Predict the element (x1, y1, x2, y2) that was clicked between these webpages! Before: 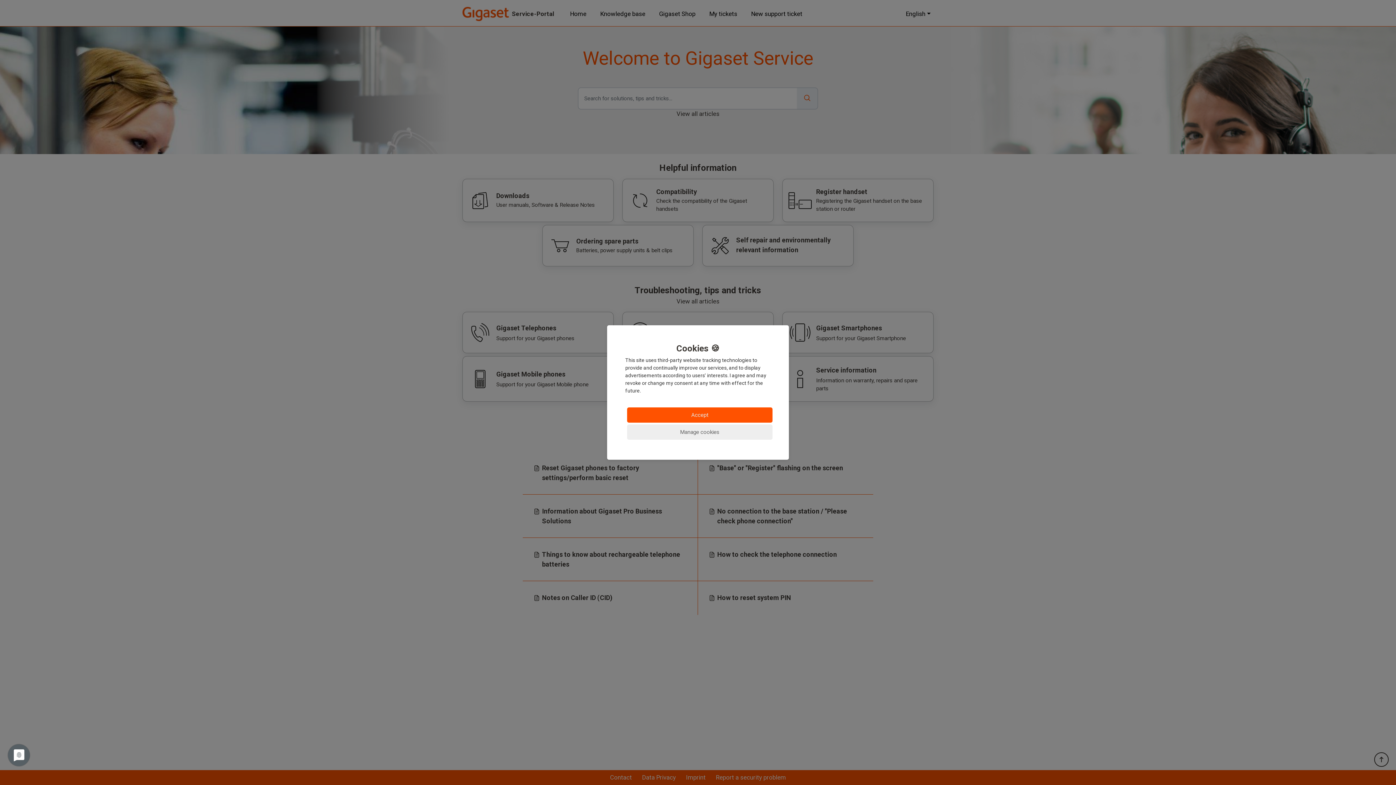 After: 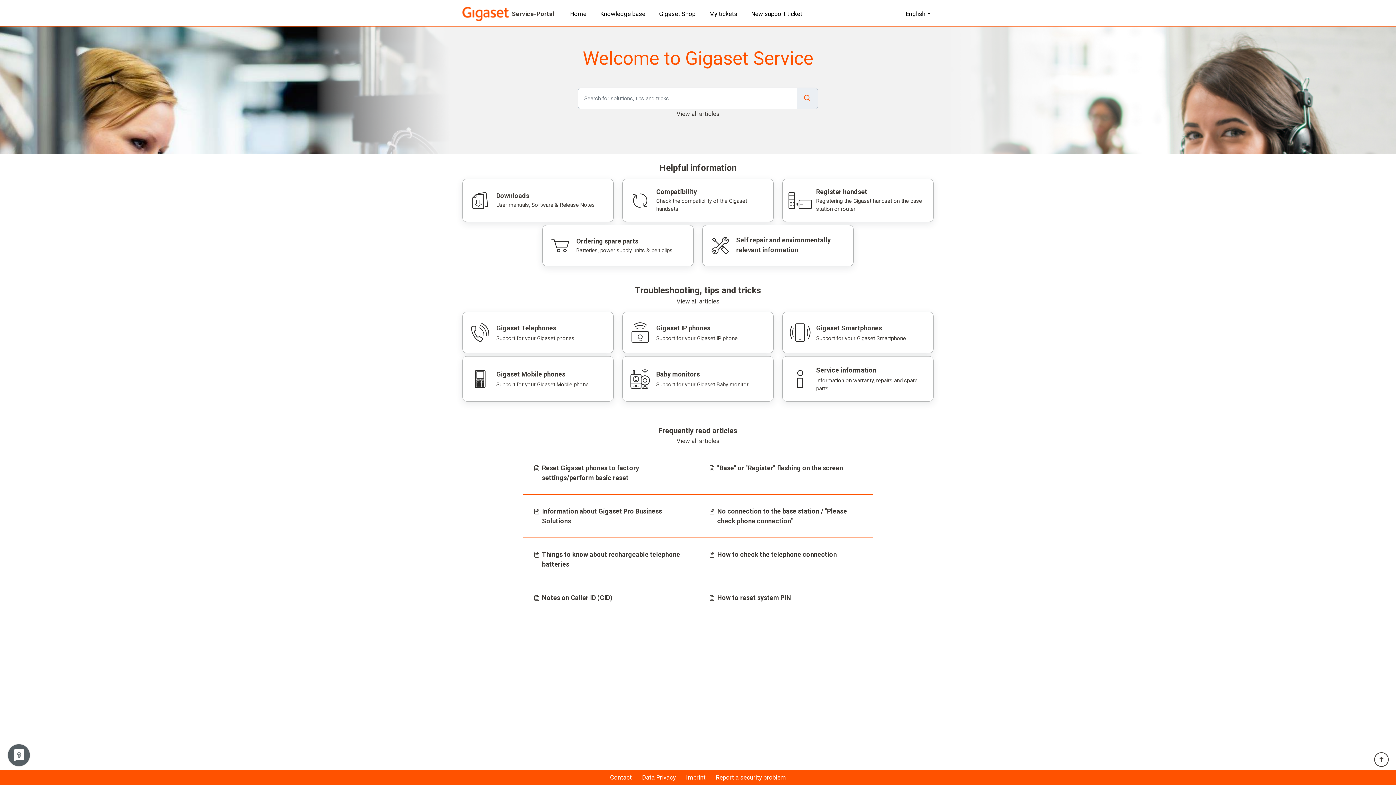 Action: label: Accept bbox: (627, 407, 772, 422)